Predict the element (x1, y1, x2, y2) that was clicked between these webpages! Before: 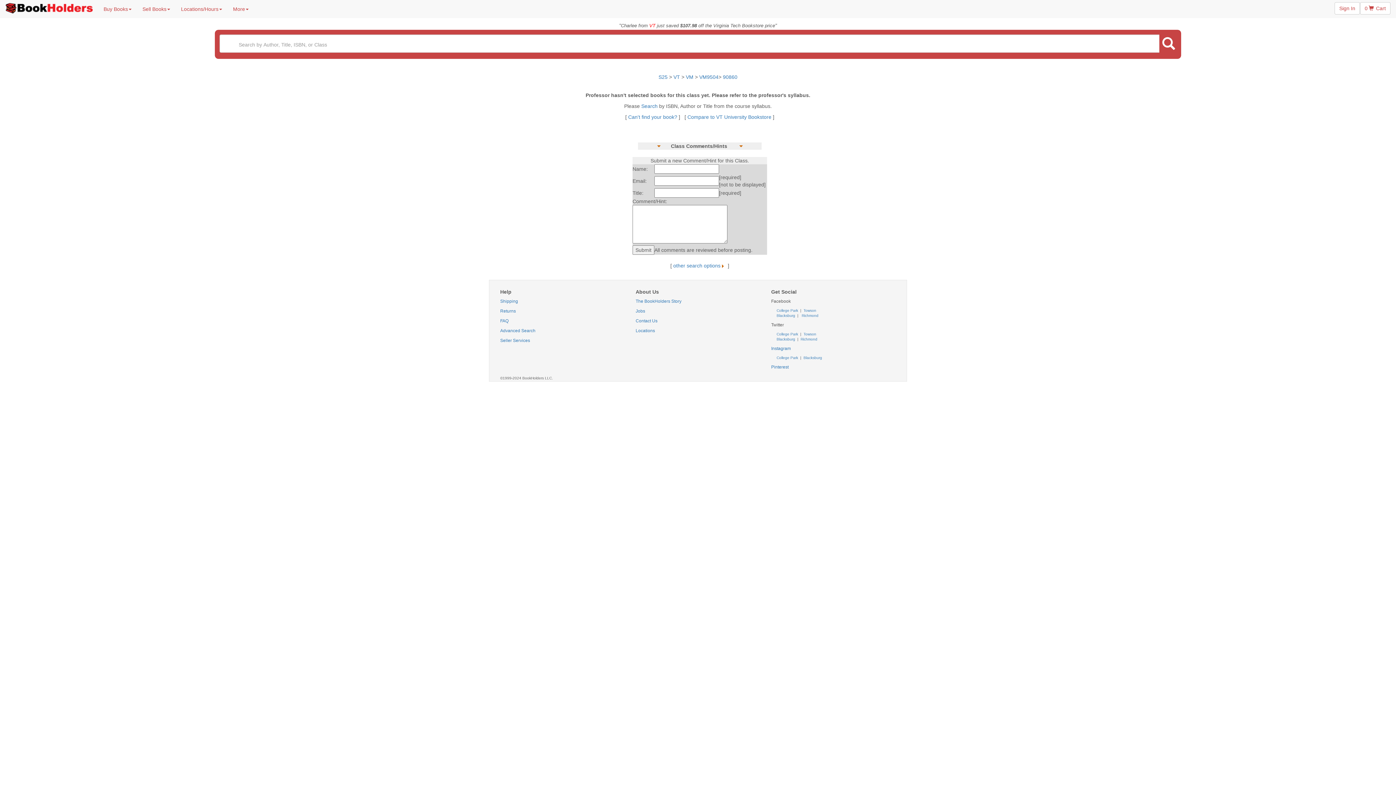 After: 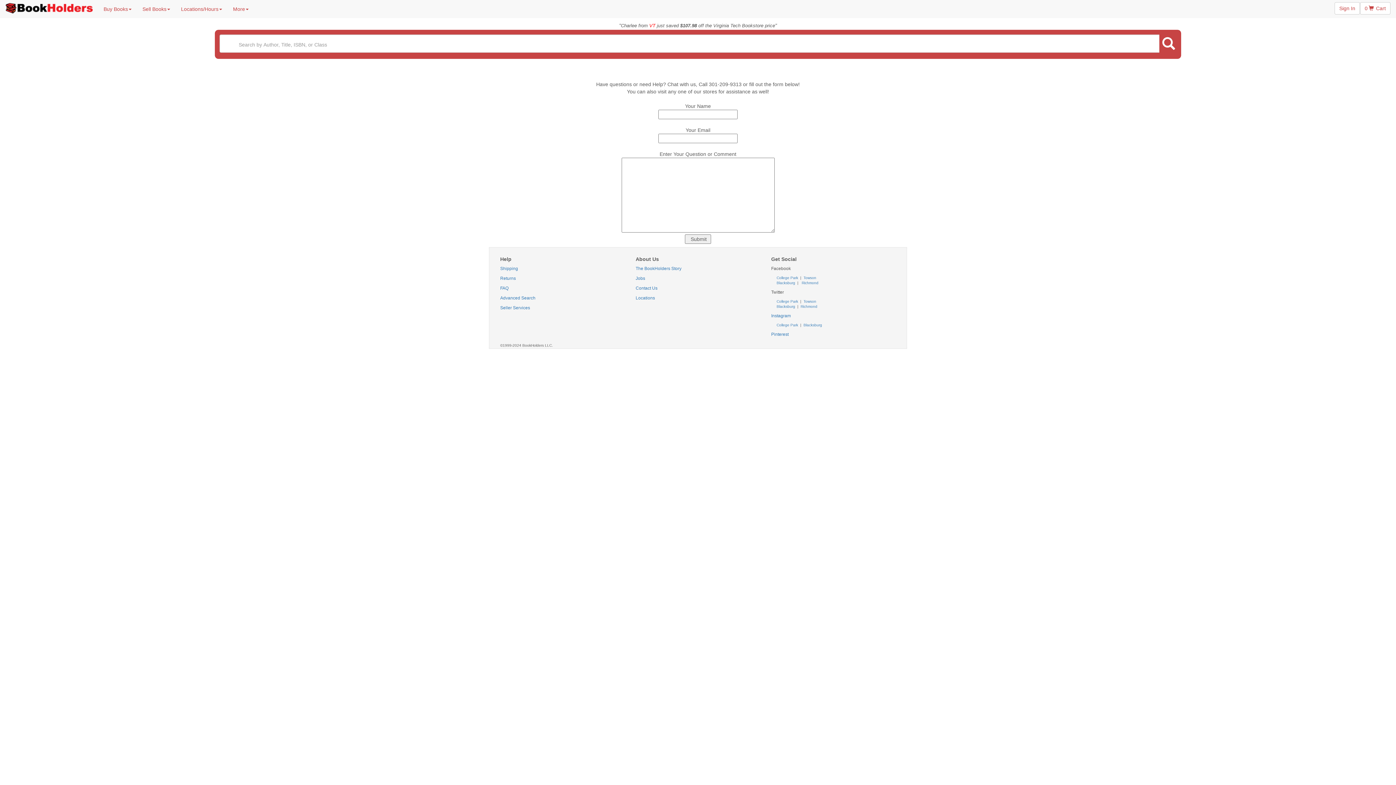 Action: label: Contact Us bbox: (635, 318, 657, 323)